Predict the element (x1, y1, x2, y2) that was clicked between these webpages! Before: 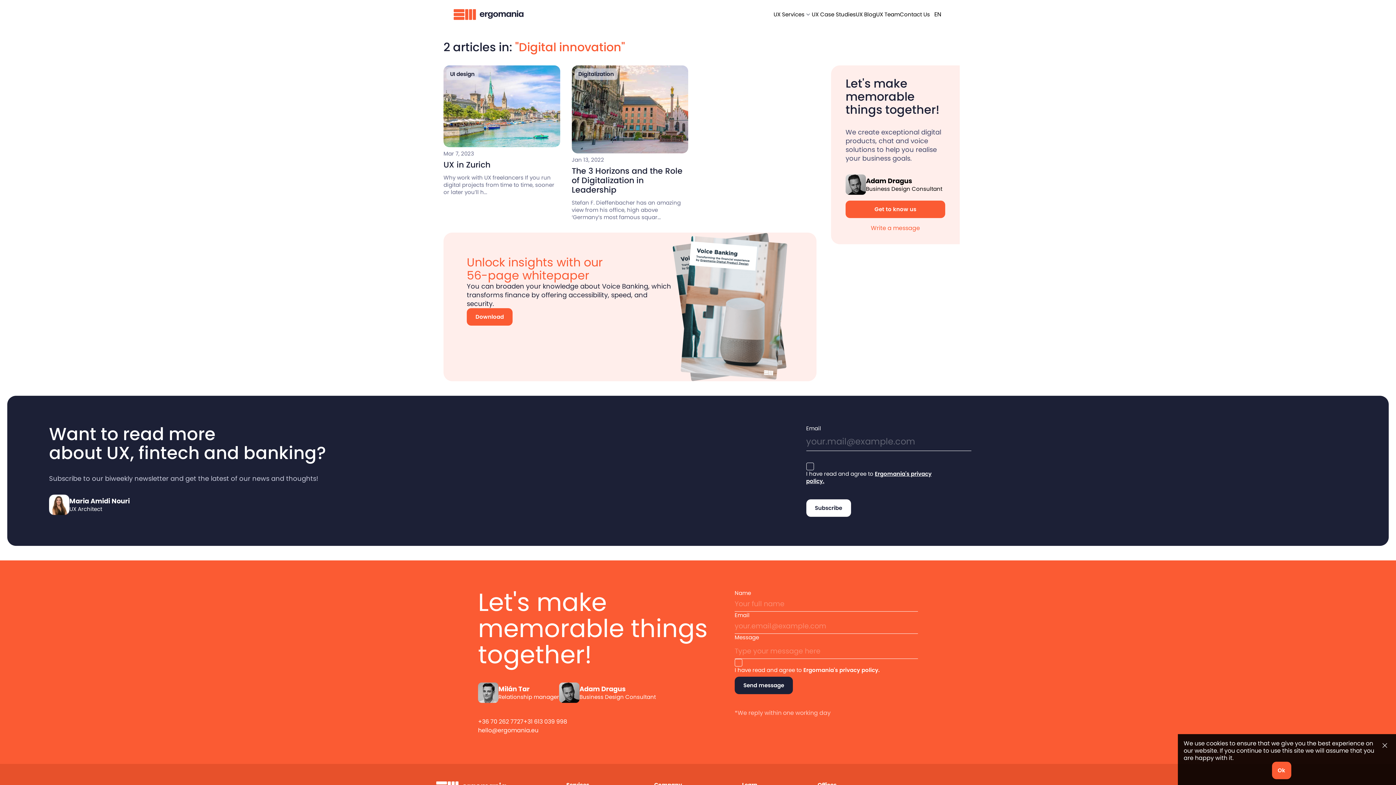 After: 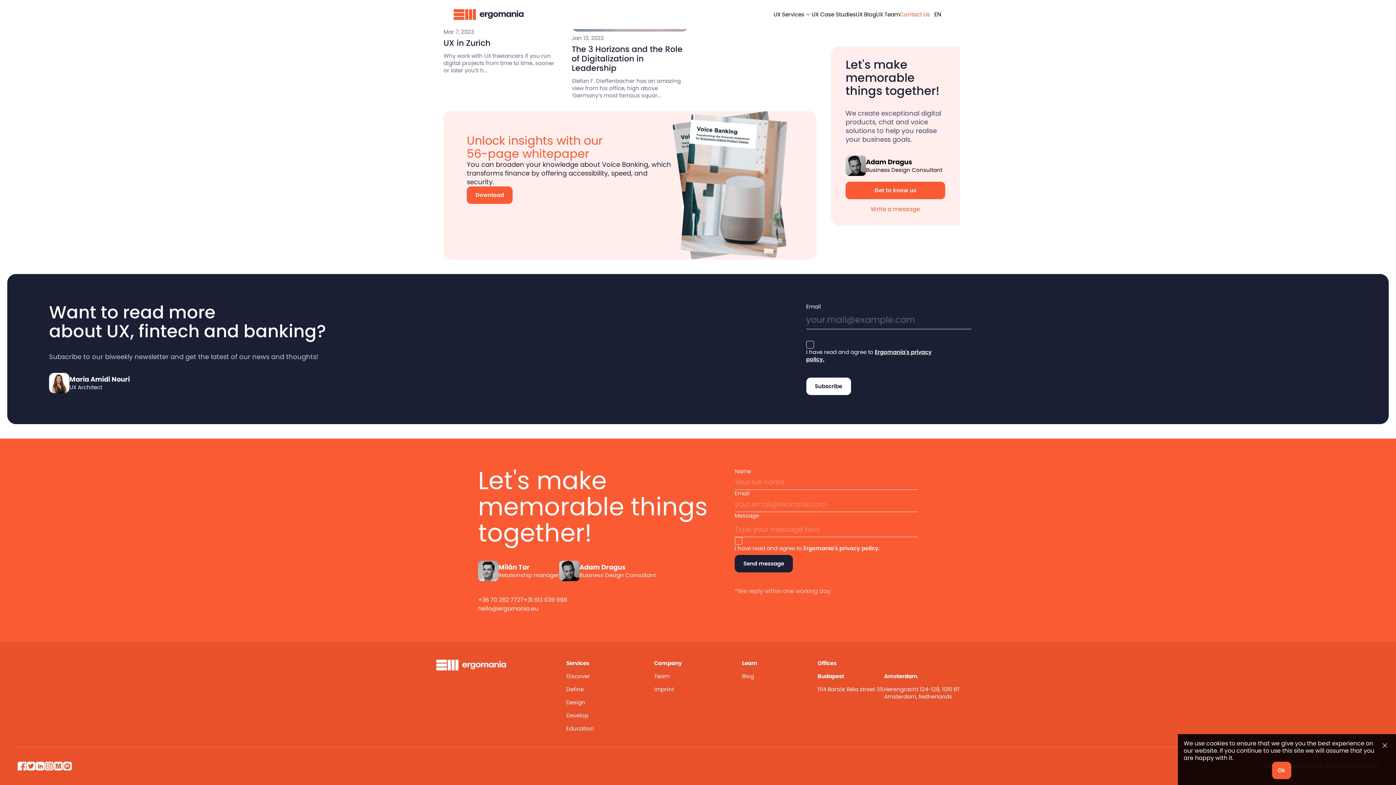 Action: label: Contact Us bbox: (900, 5, 930, 23)